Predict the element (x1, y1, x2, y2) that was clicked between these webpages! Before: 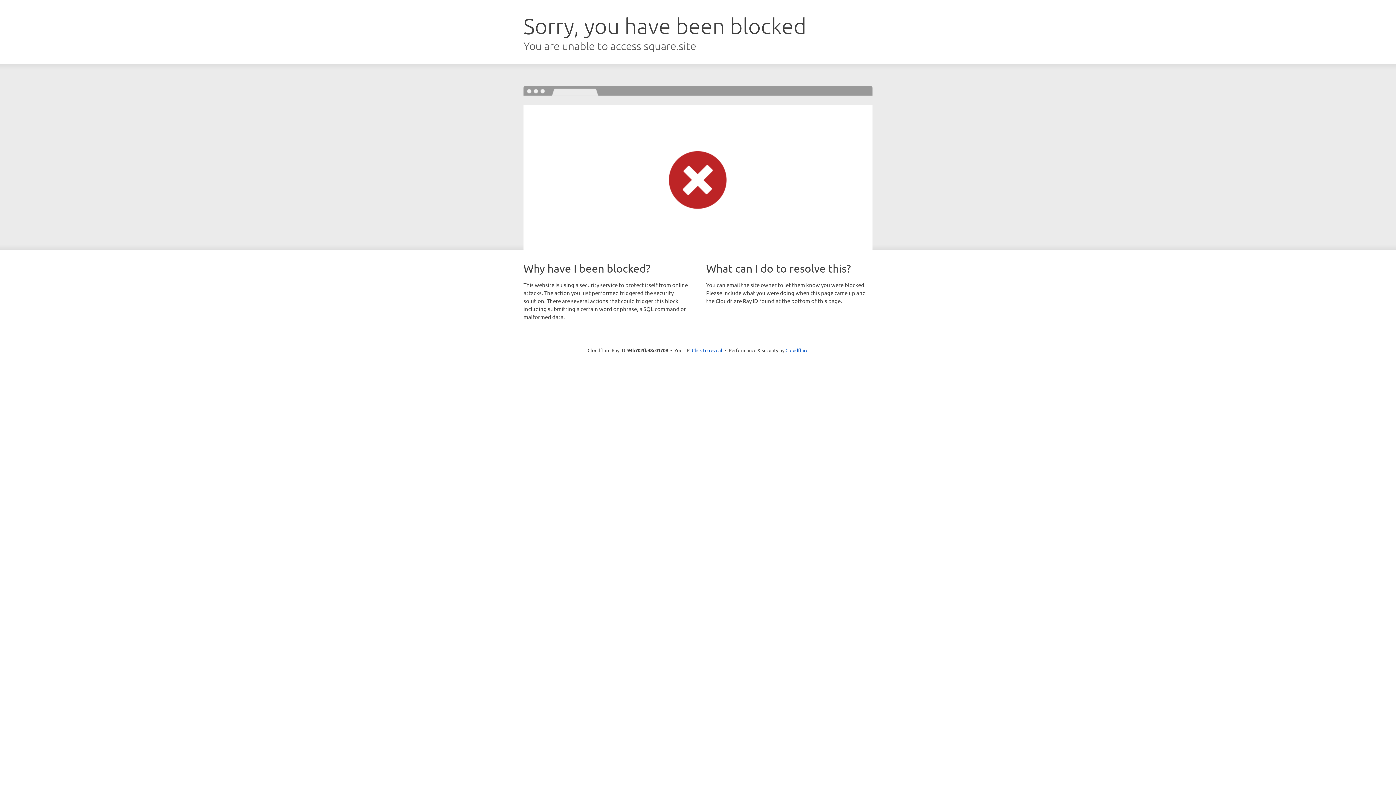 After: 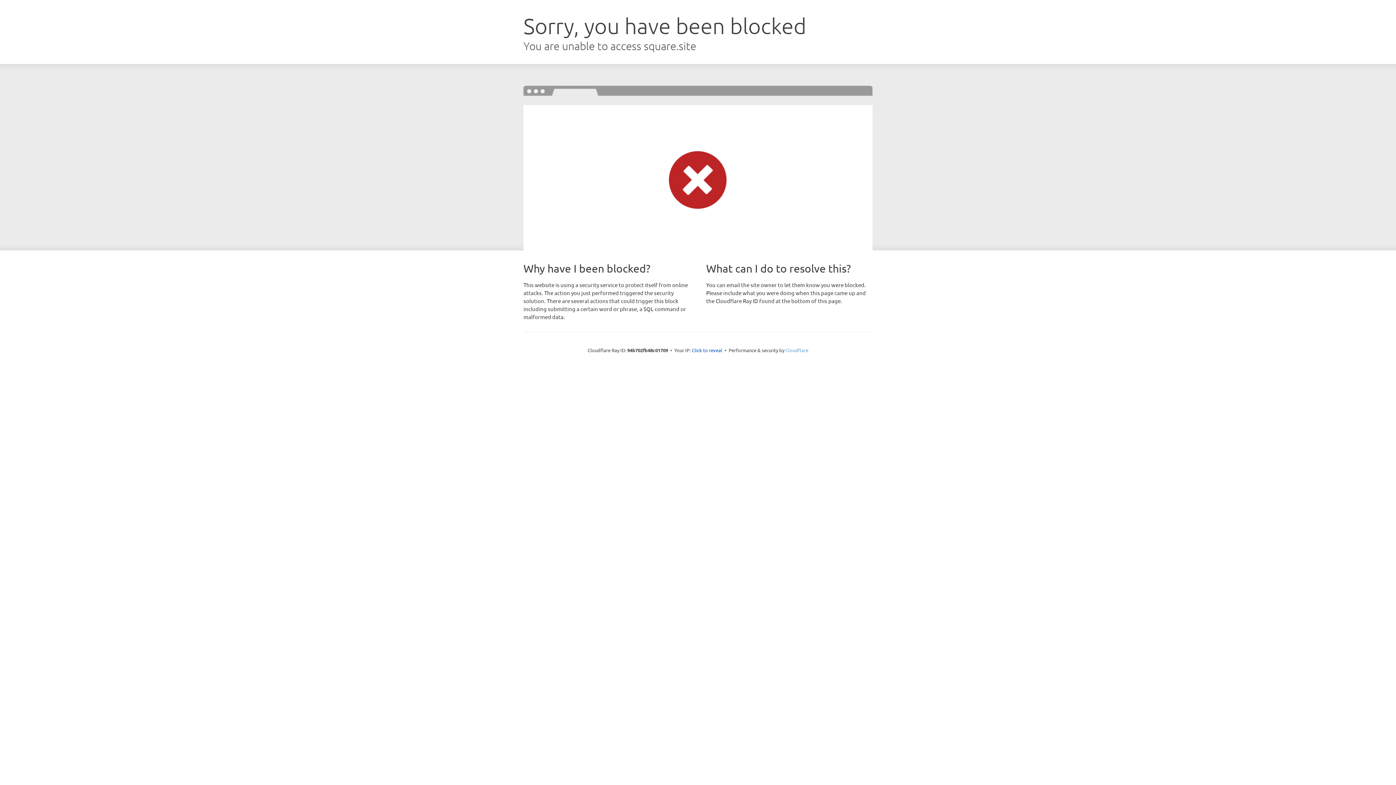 Action: label: Cloudflare bbox: (785, 347, 808, 353)